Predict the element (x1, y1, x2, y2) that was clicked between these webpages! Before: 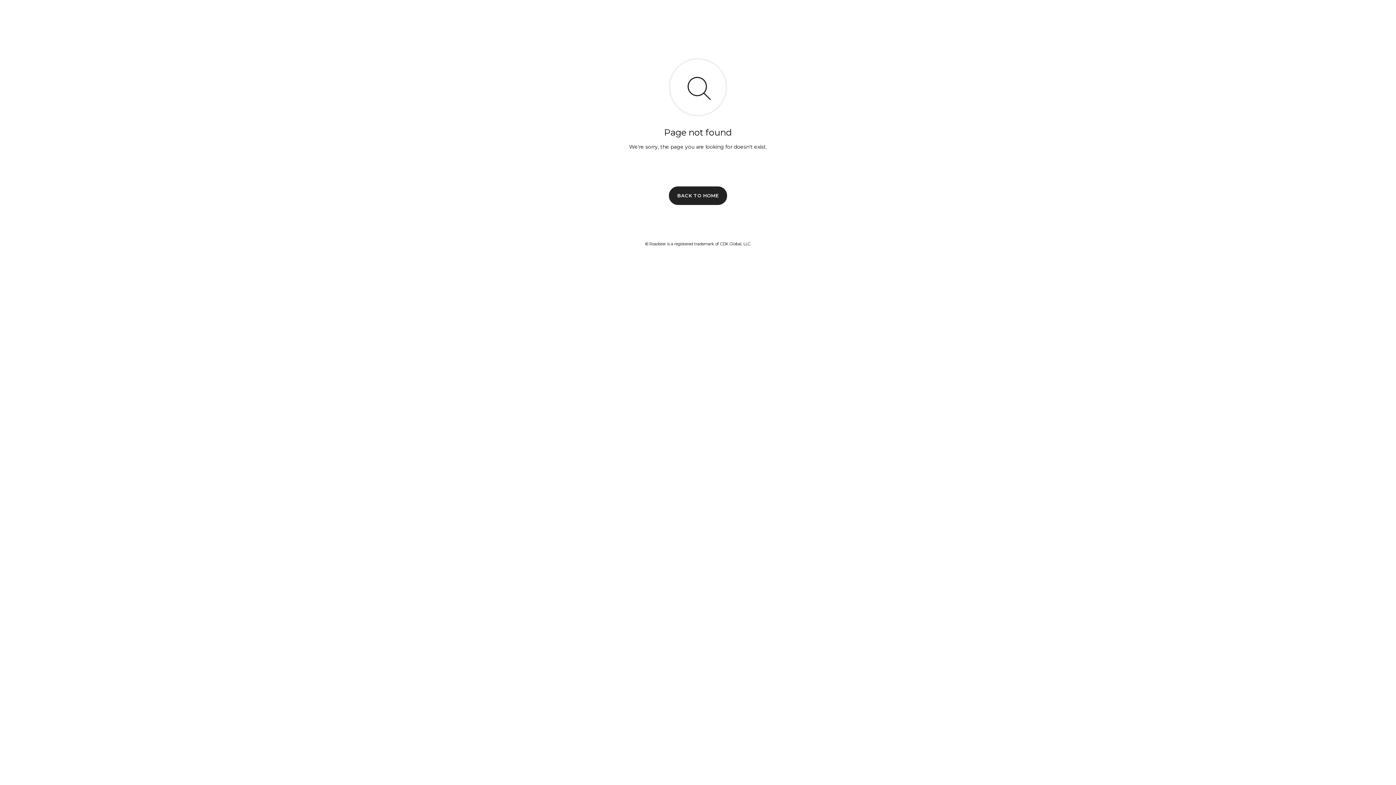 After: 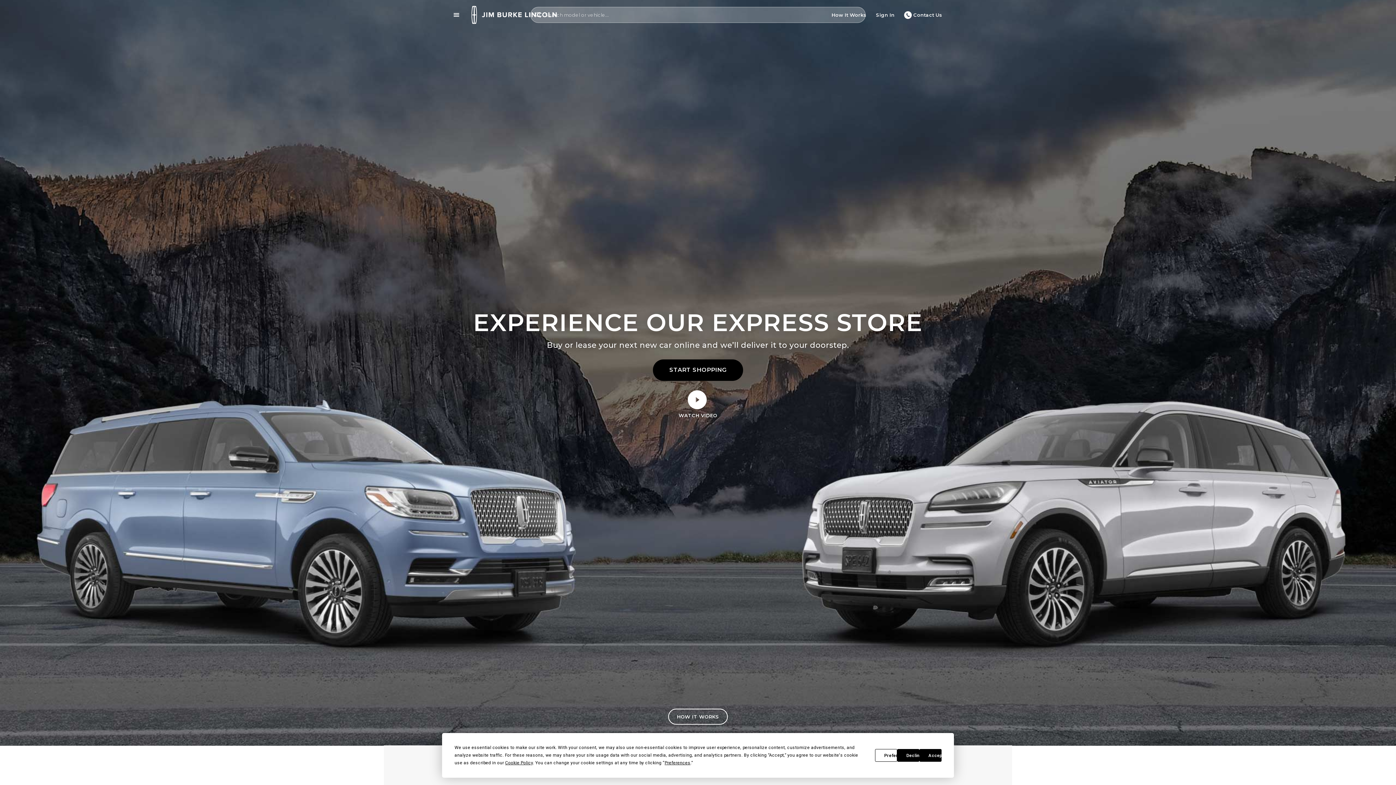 Action: bbox: (669, 186, 727, 204) label: BACK TO HOME